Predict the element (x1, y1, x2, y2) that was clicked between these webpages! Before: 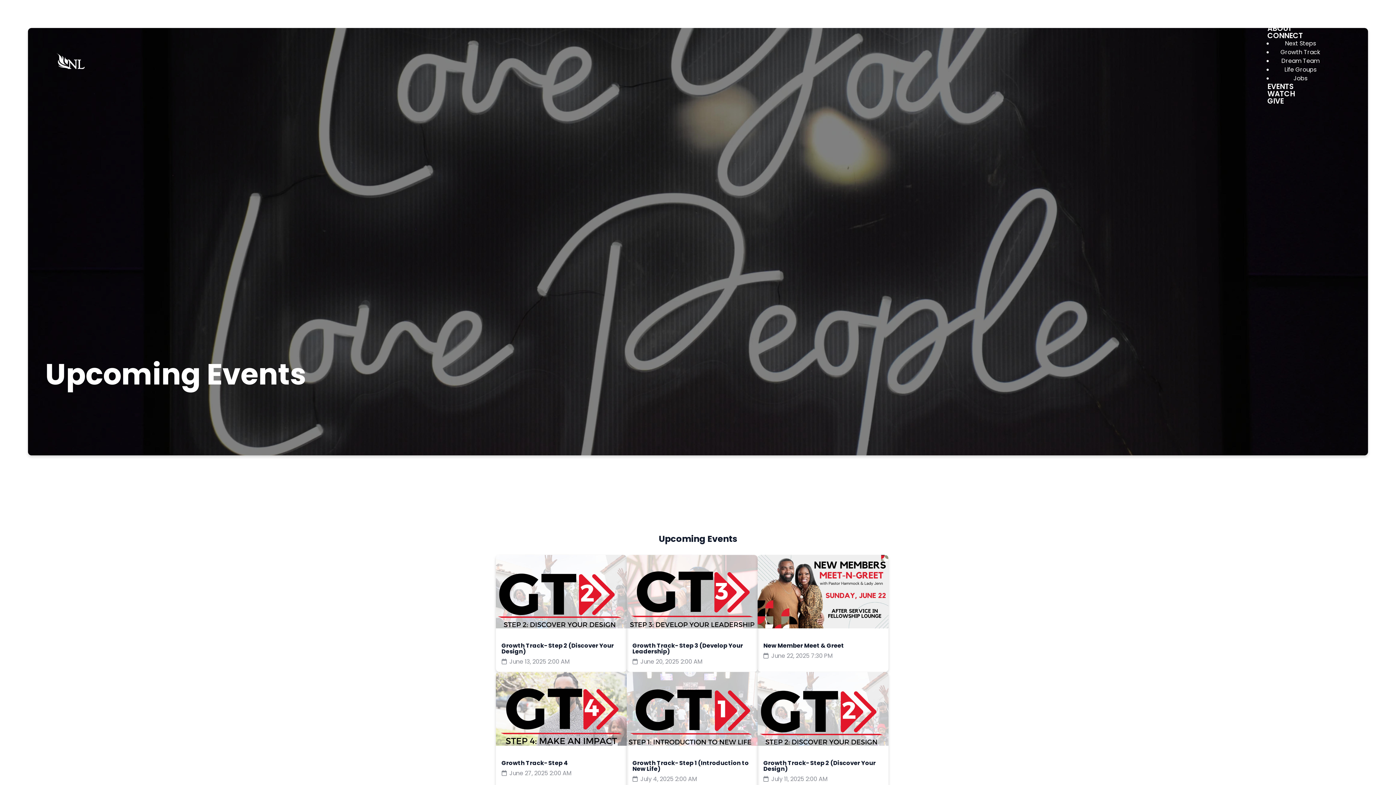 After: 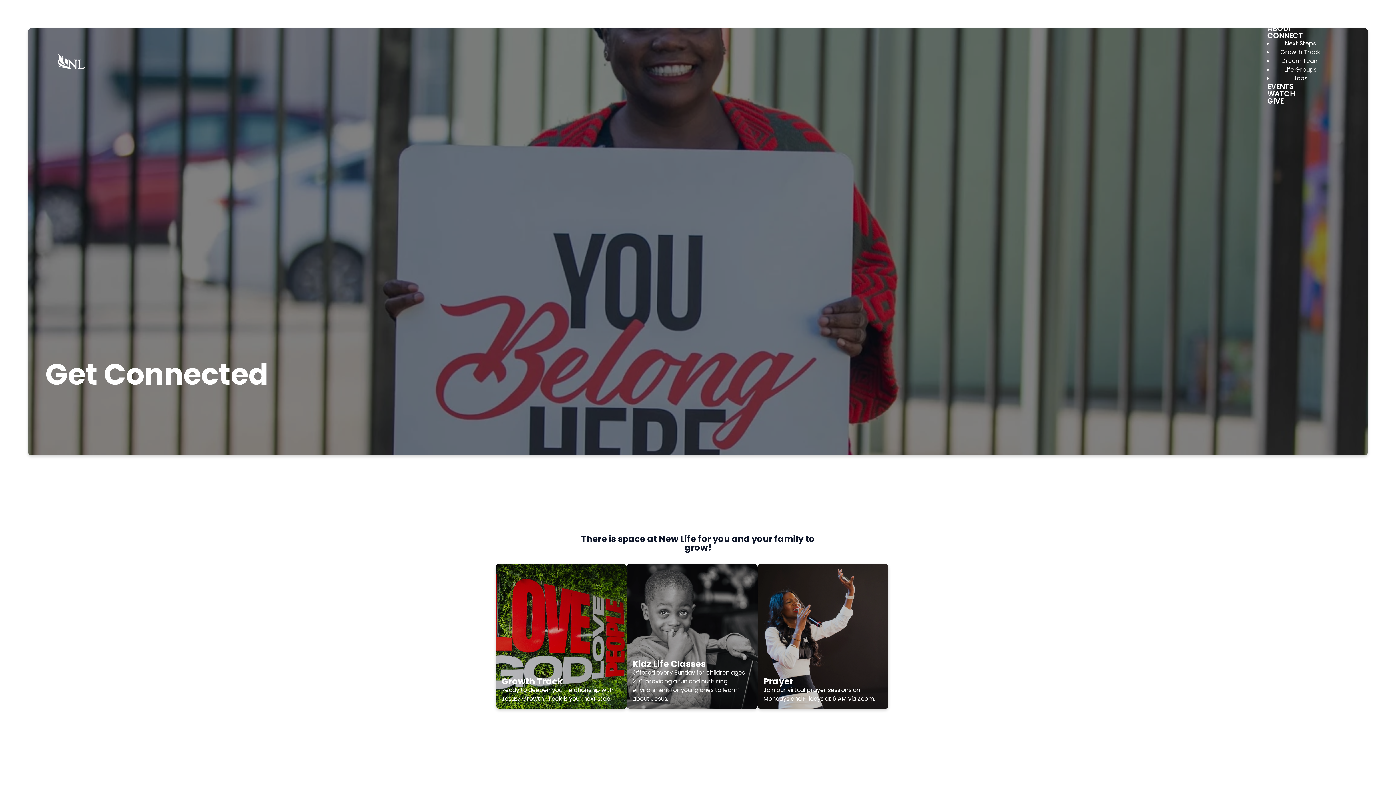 Action: bbox: (1267, 32, 1328, 39) label: CONNECT